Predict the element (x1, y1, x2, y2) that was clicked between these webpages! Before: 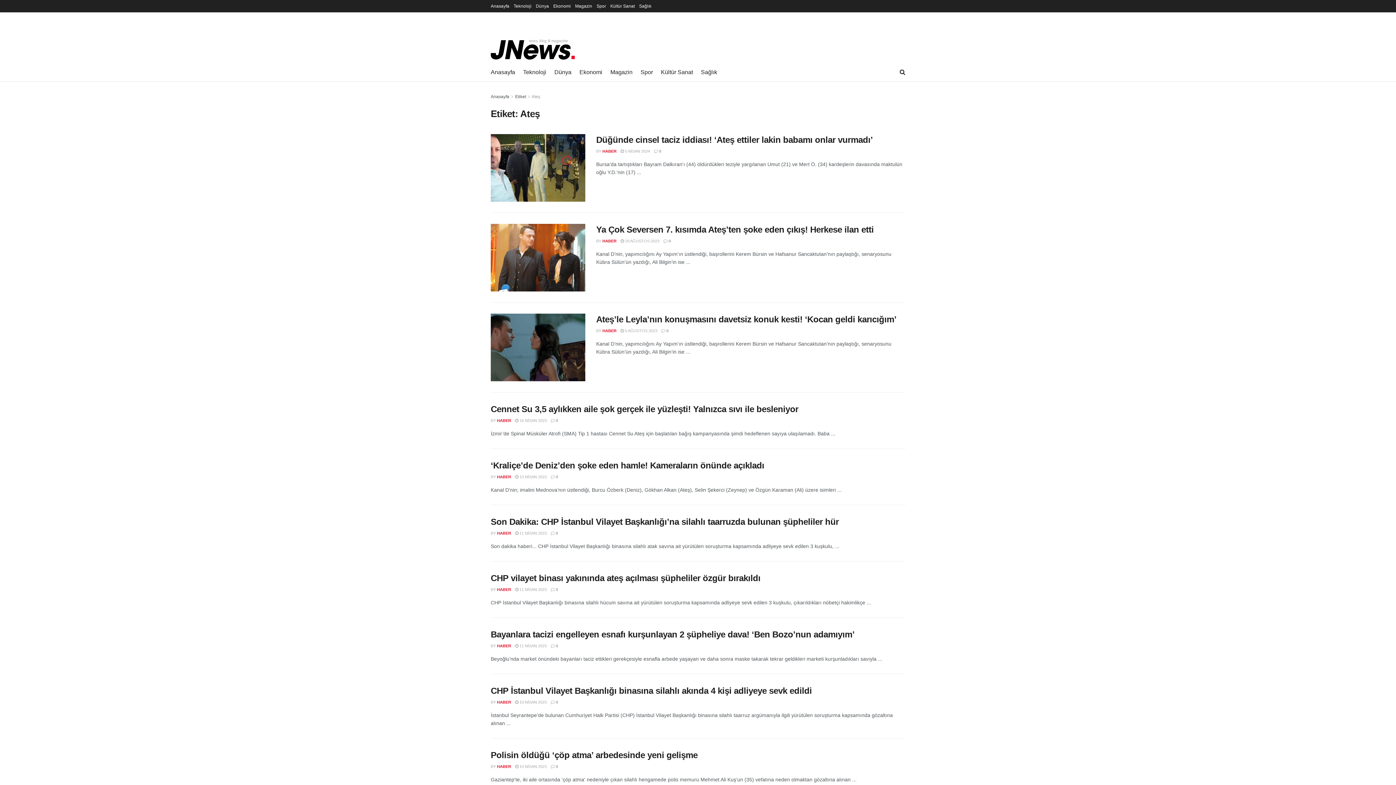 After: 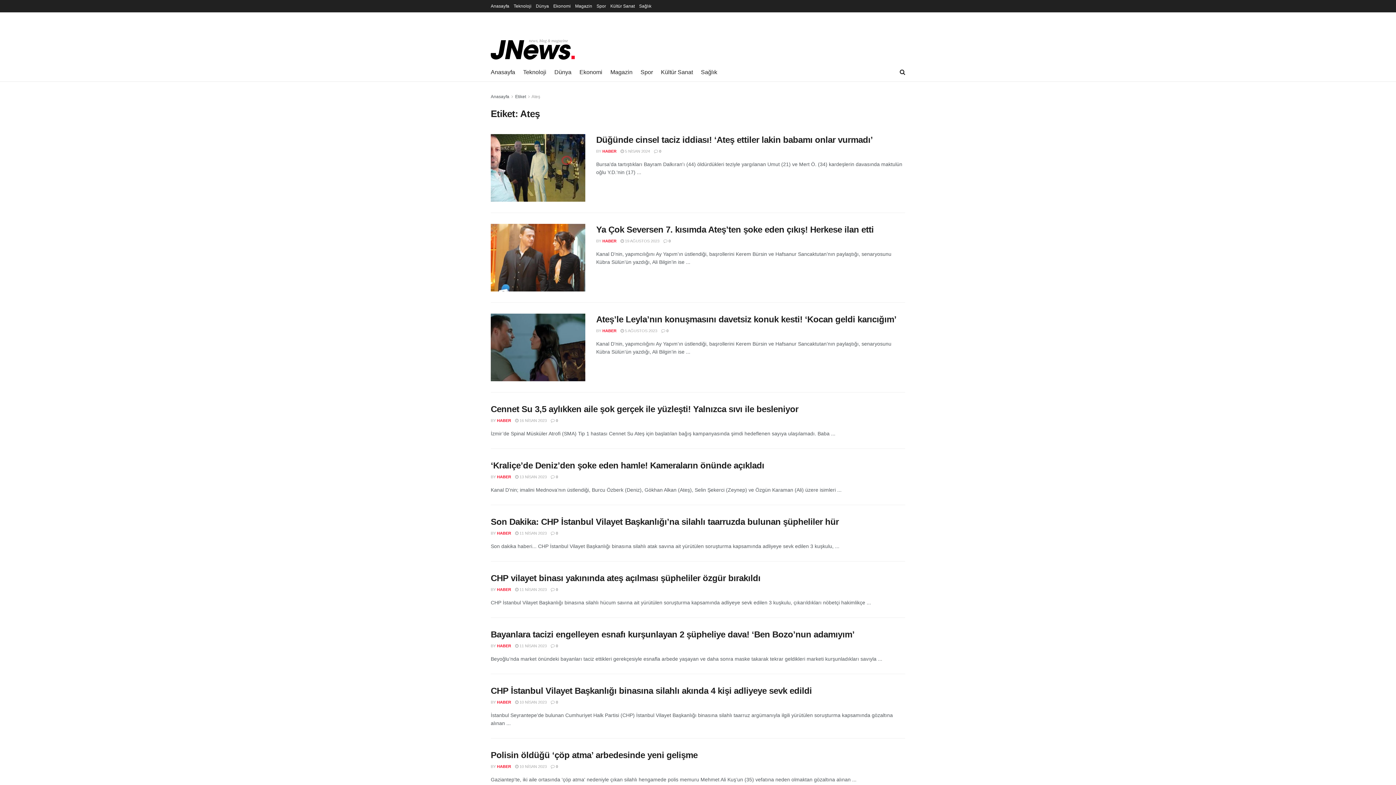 Action: label: Ateş bbox: (531, 94, 540, 99)